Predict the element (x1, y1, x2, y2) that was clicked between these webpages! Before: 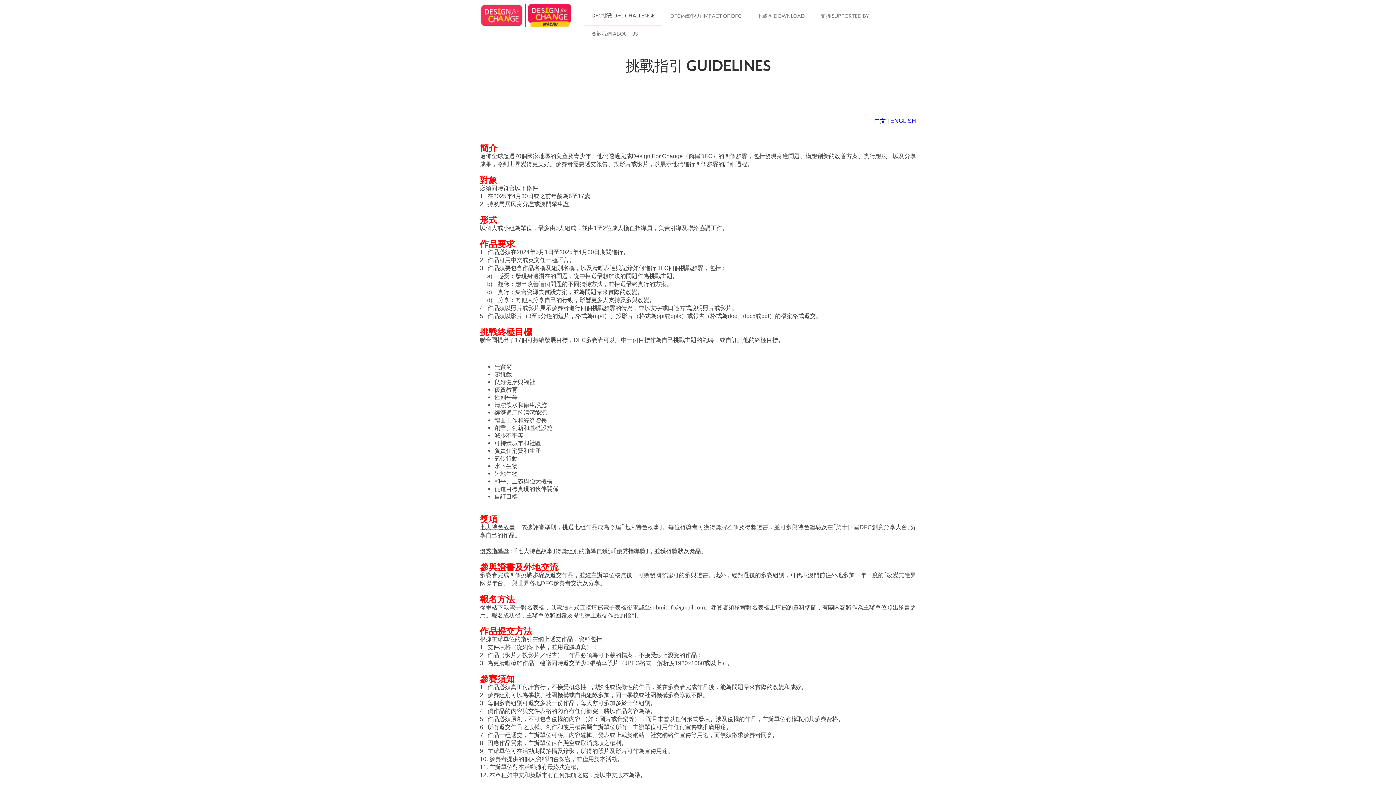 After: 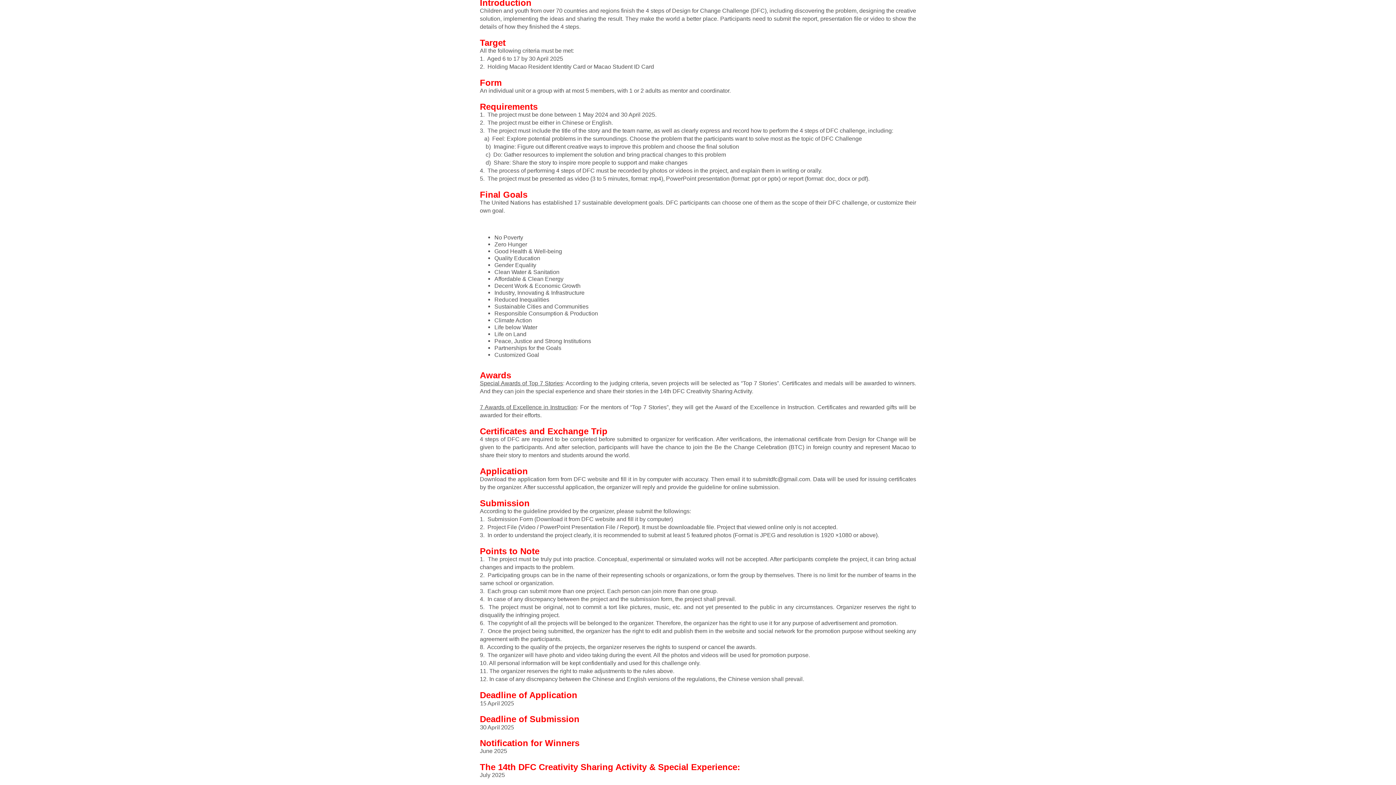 Action: label: ENGLISH bbox: (890, 117, 916, 124)